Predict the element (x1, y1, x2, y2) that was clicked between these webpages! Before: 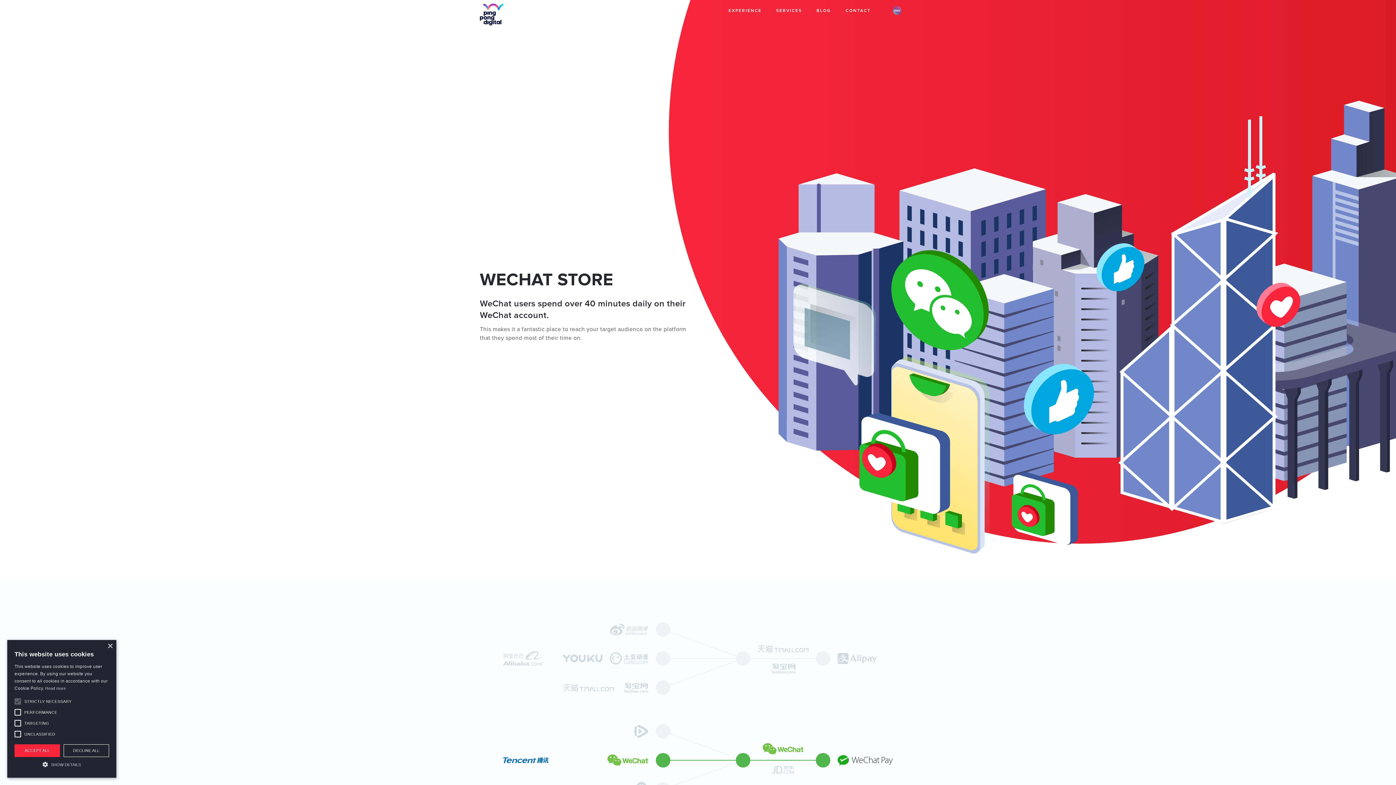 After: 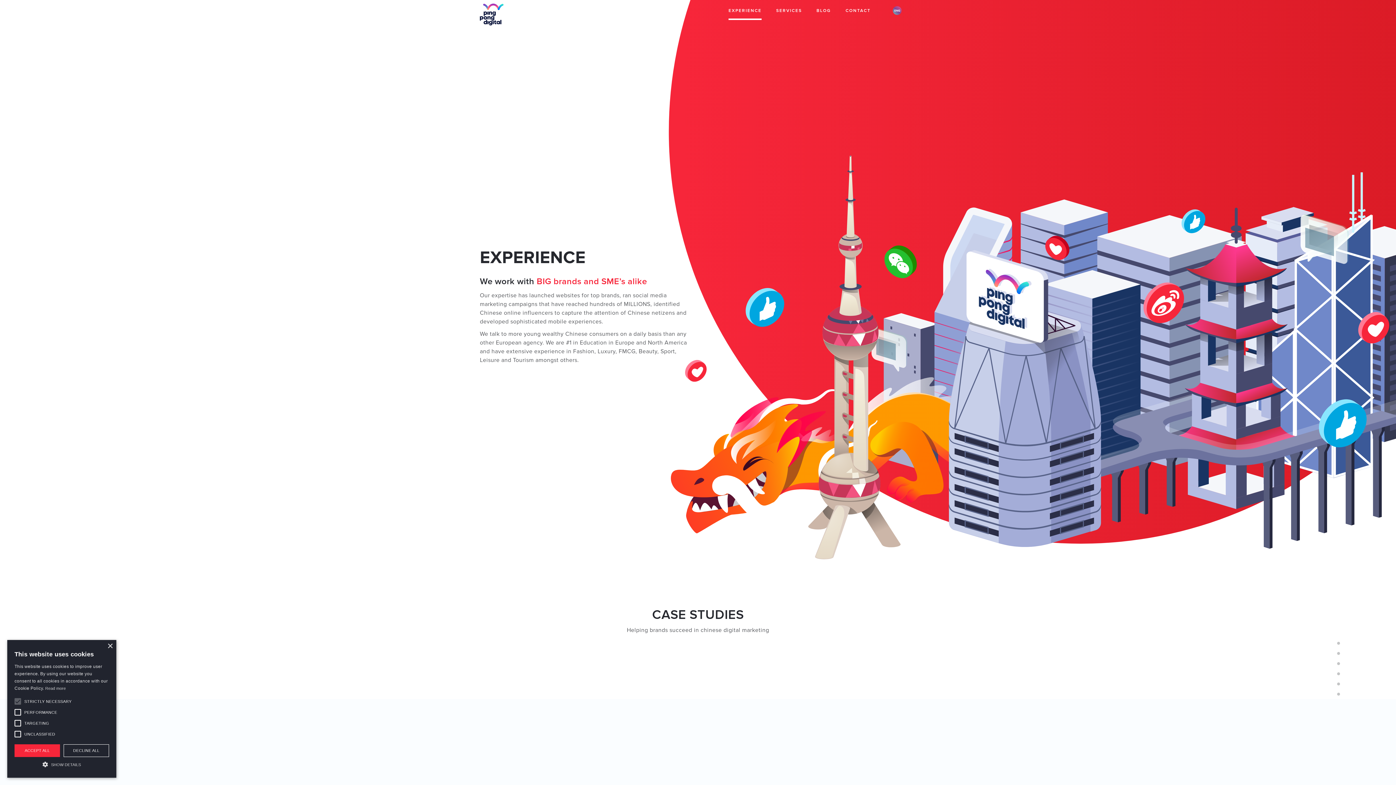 Action: bbox: (728, 0, 761, 20) label: EXPERIENCE